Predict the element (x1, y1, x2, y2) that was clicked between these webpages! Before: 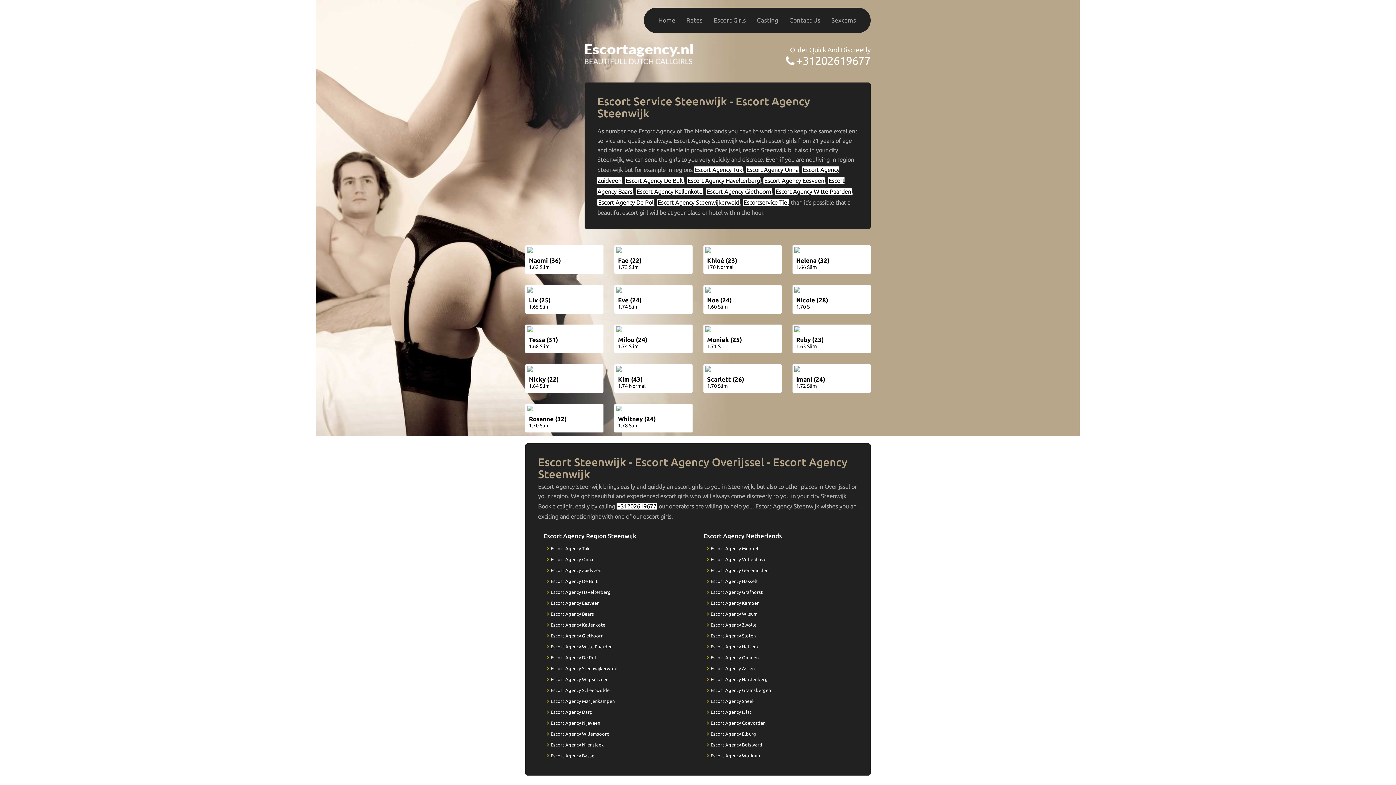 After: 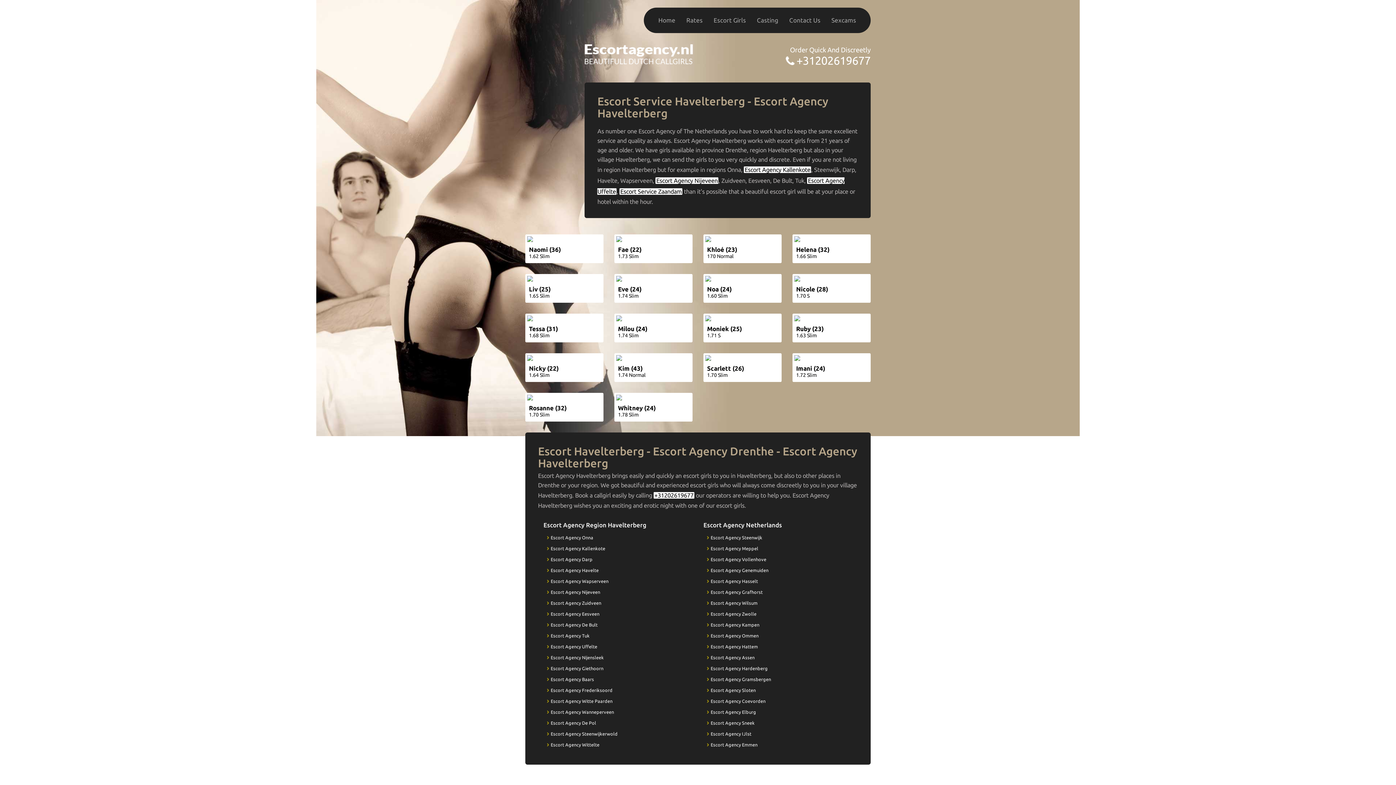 Action: label: Escort Agency Havelterberg bbox: (550, 589, 610, 594)